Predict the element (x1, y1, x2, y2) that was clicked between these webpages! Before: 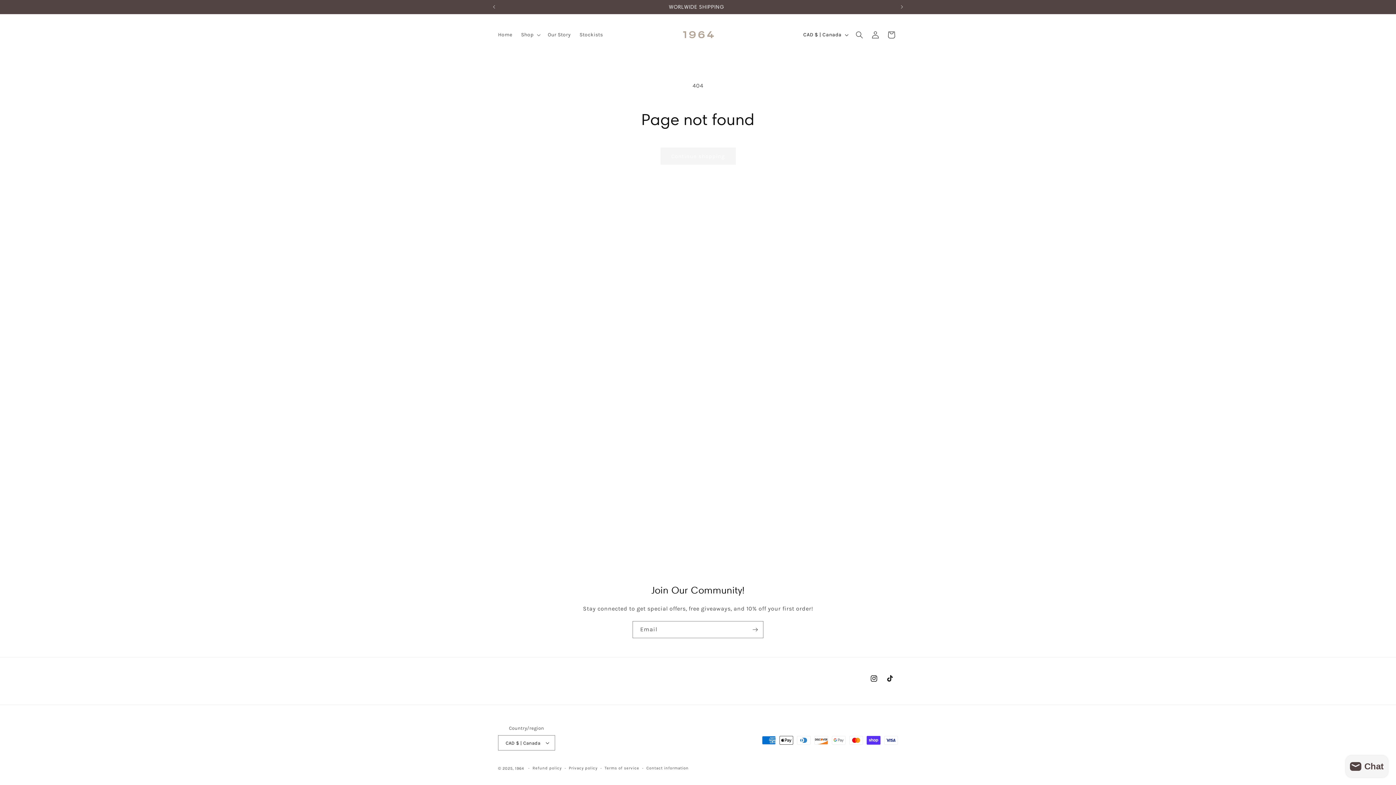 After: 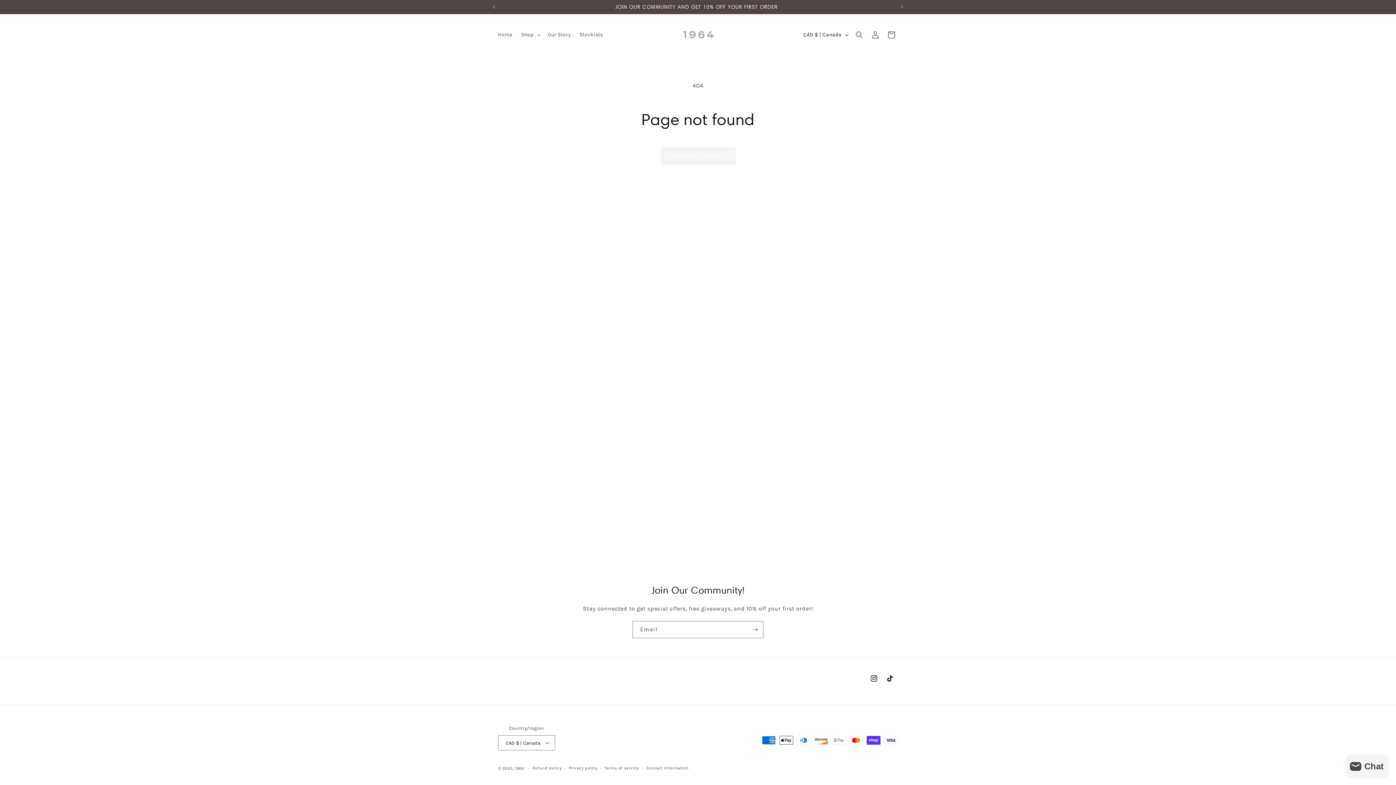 Action: bbox: (882, 670, 898, 686) label: TikTok